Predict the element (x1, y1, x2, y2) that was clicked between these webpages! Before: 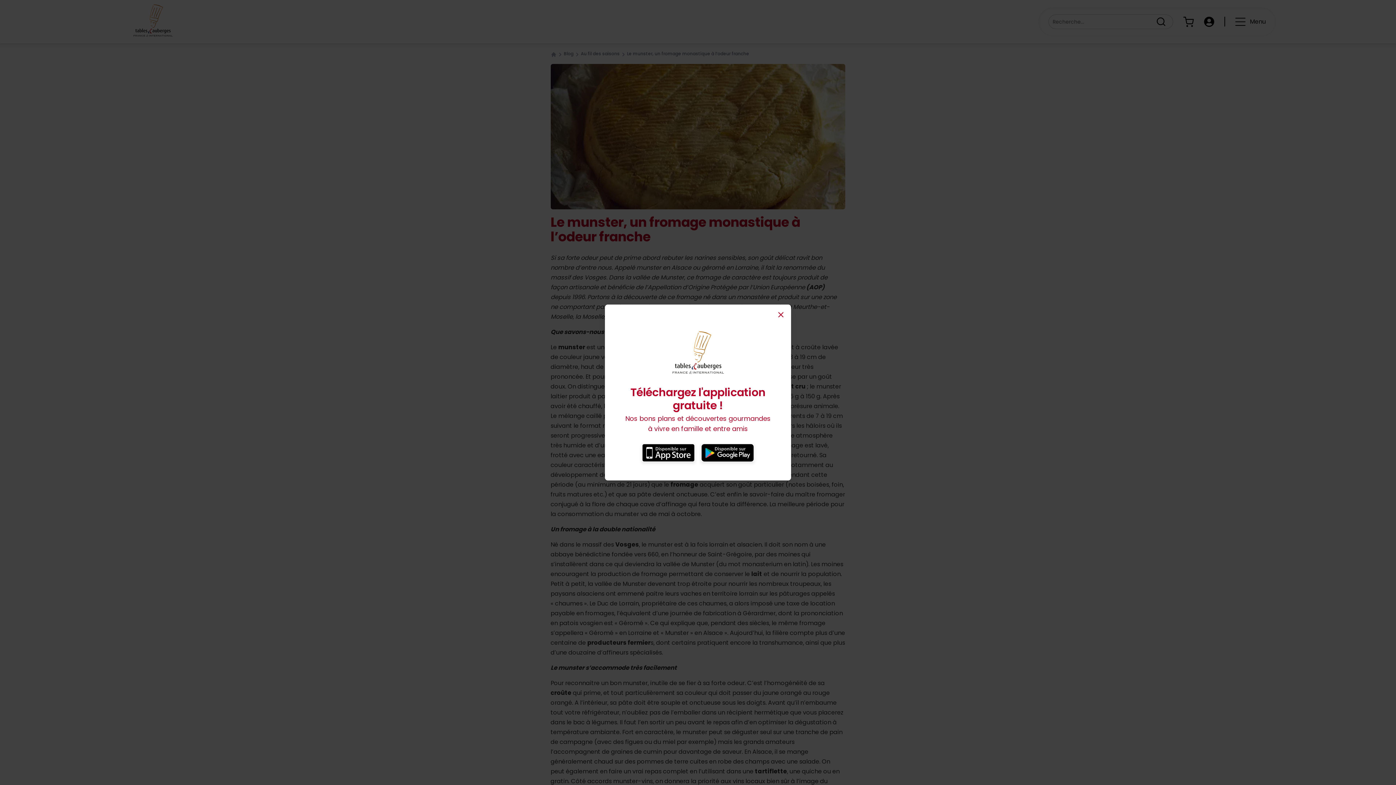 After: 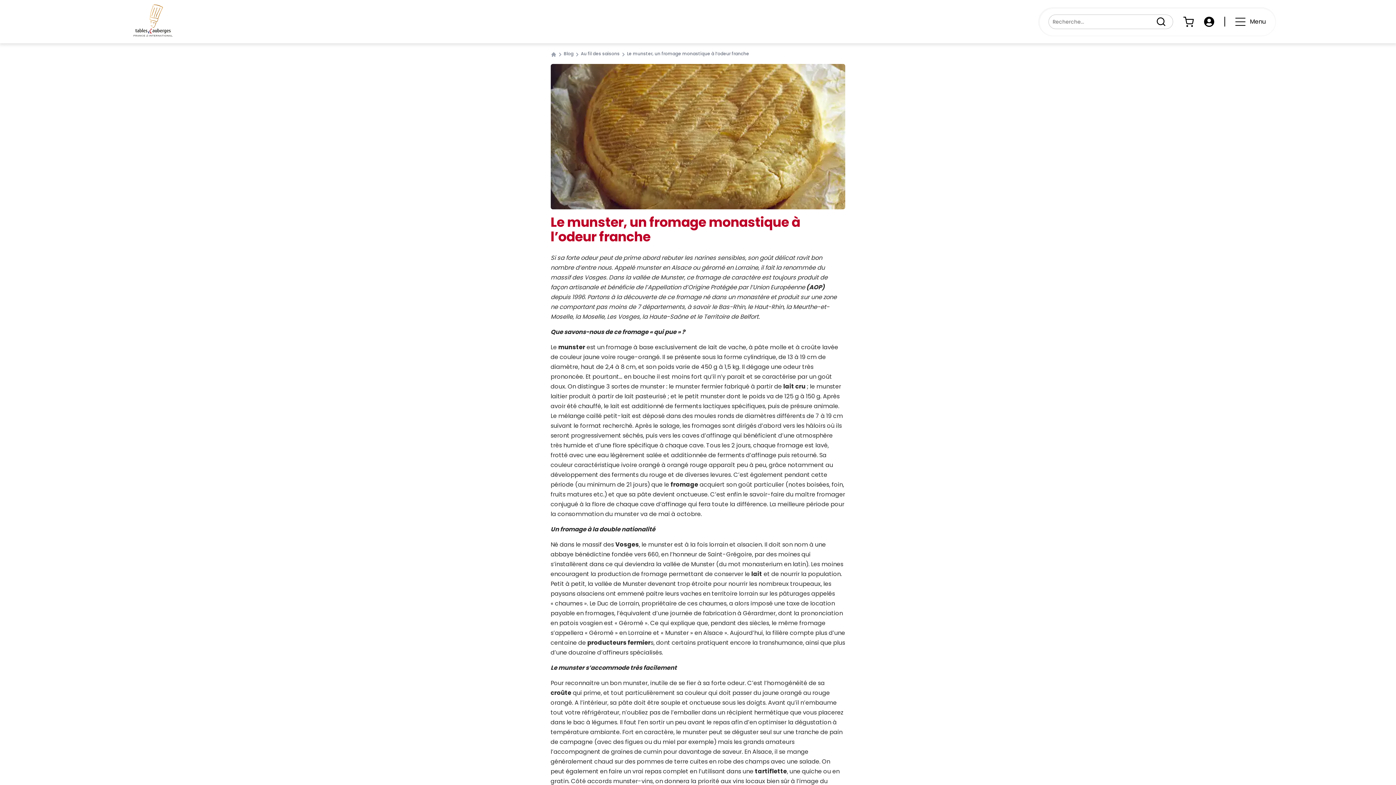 Action: label: Close bbox: (776, 310, 785, 319)